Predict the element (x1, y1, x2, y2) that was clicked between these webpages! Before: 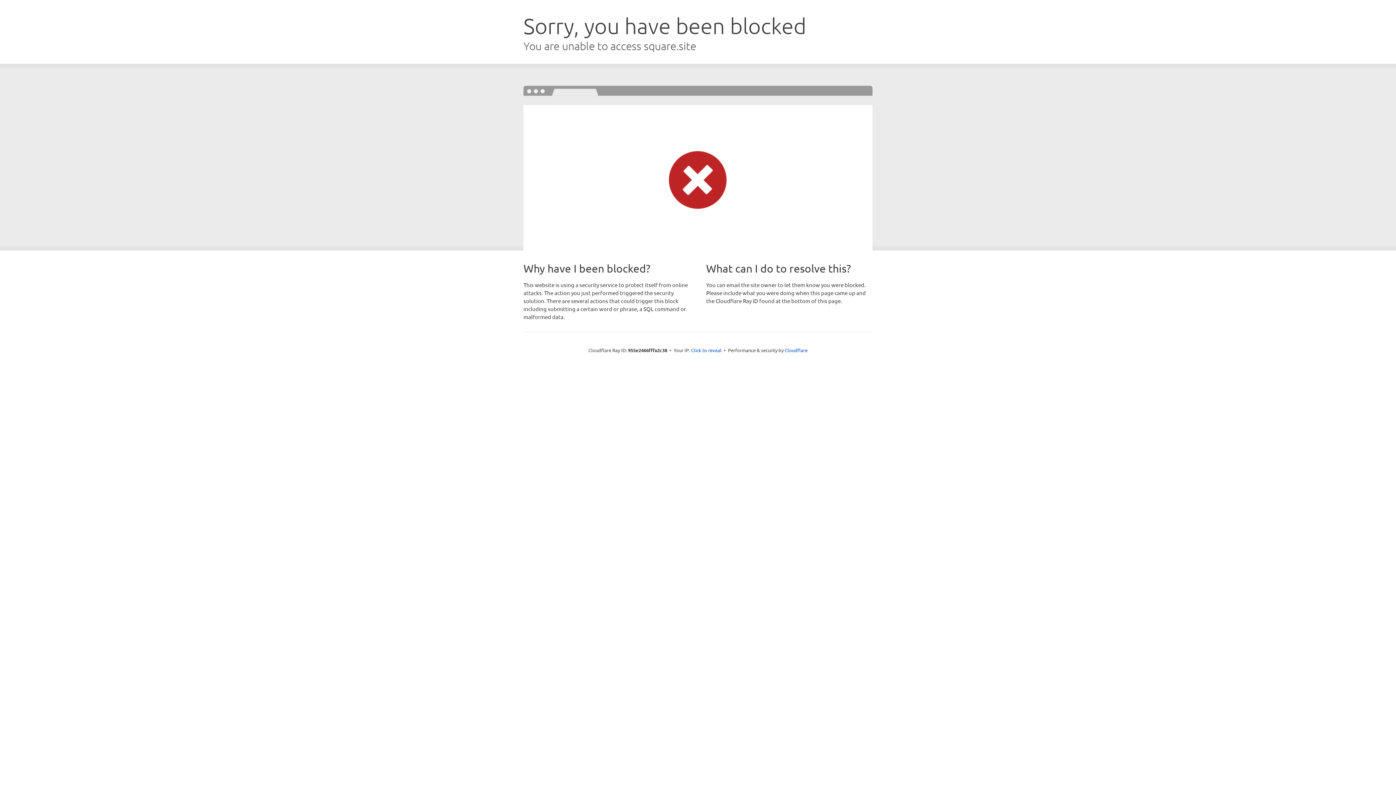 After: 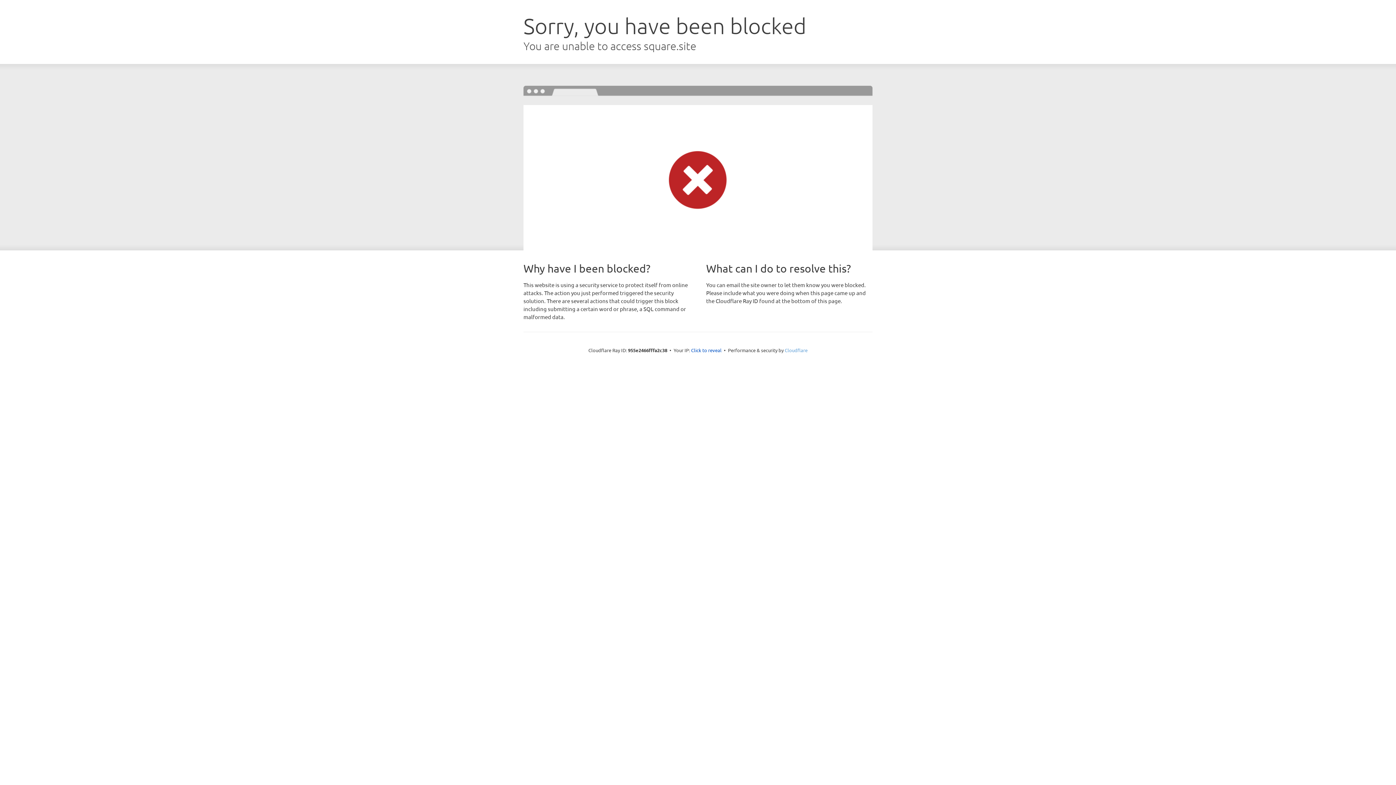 Action: label: Cloudflare bbox: (784, 347, 807, 353)